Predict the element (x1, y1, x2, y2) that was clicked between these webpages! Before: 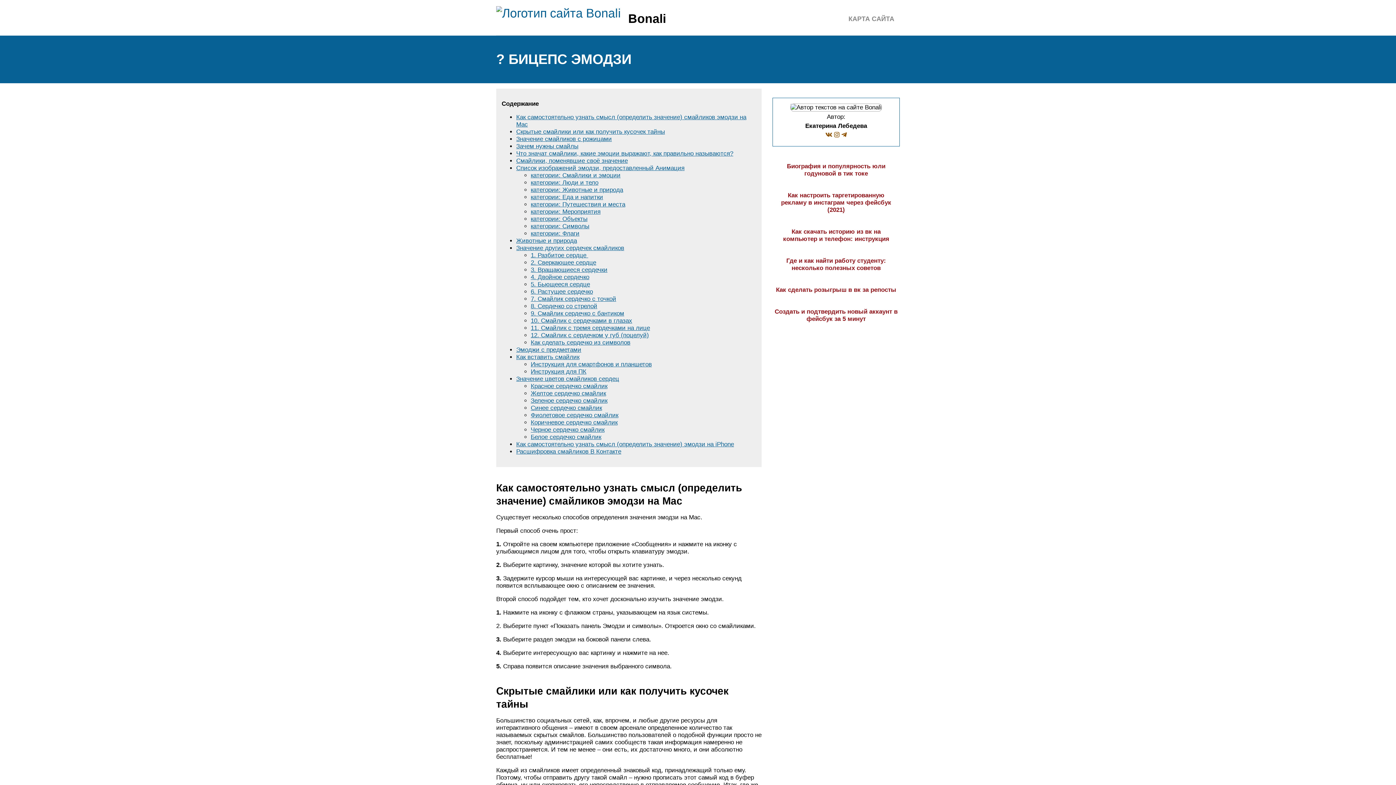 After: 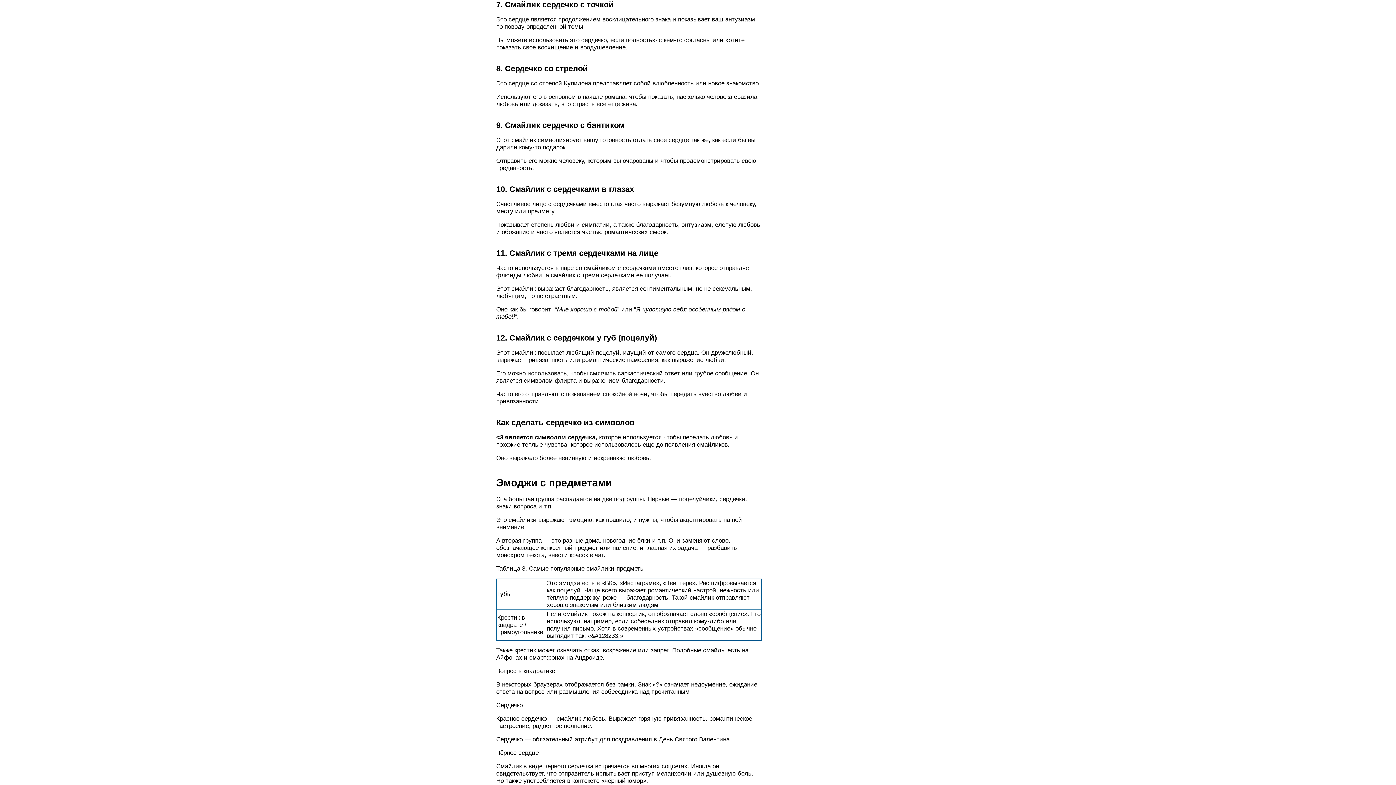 Action: label: 7. Смайлик сердечко с точкой bbox: (530, 295, 616, 302)